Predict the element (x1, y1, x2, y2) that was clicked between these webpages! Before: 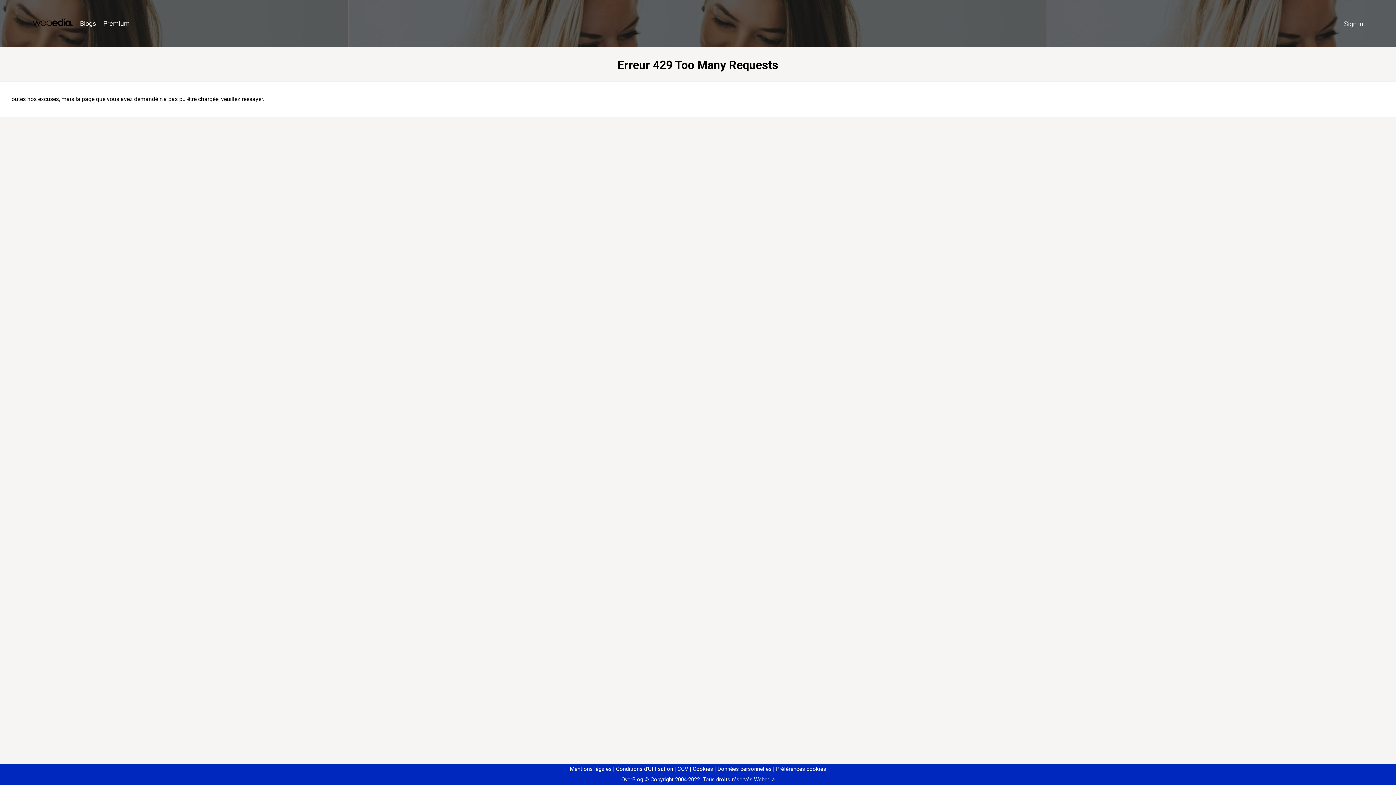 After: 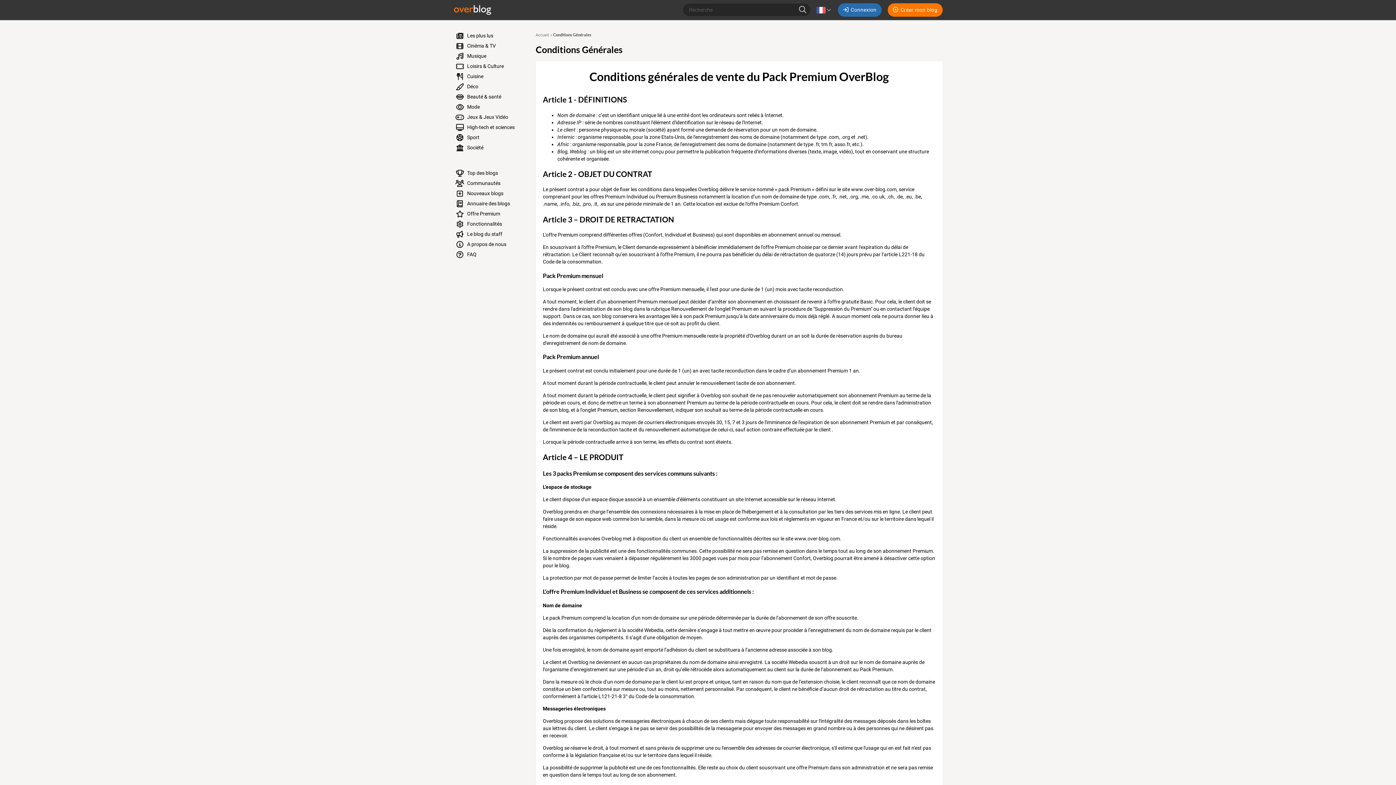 Action: label: CGV bbox: (674, 766, 688, 772)